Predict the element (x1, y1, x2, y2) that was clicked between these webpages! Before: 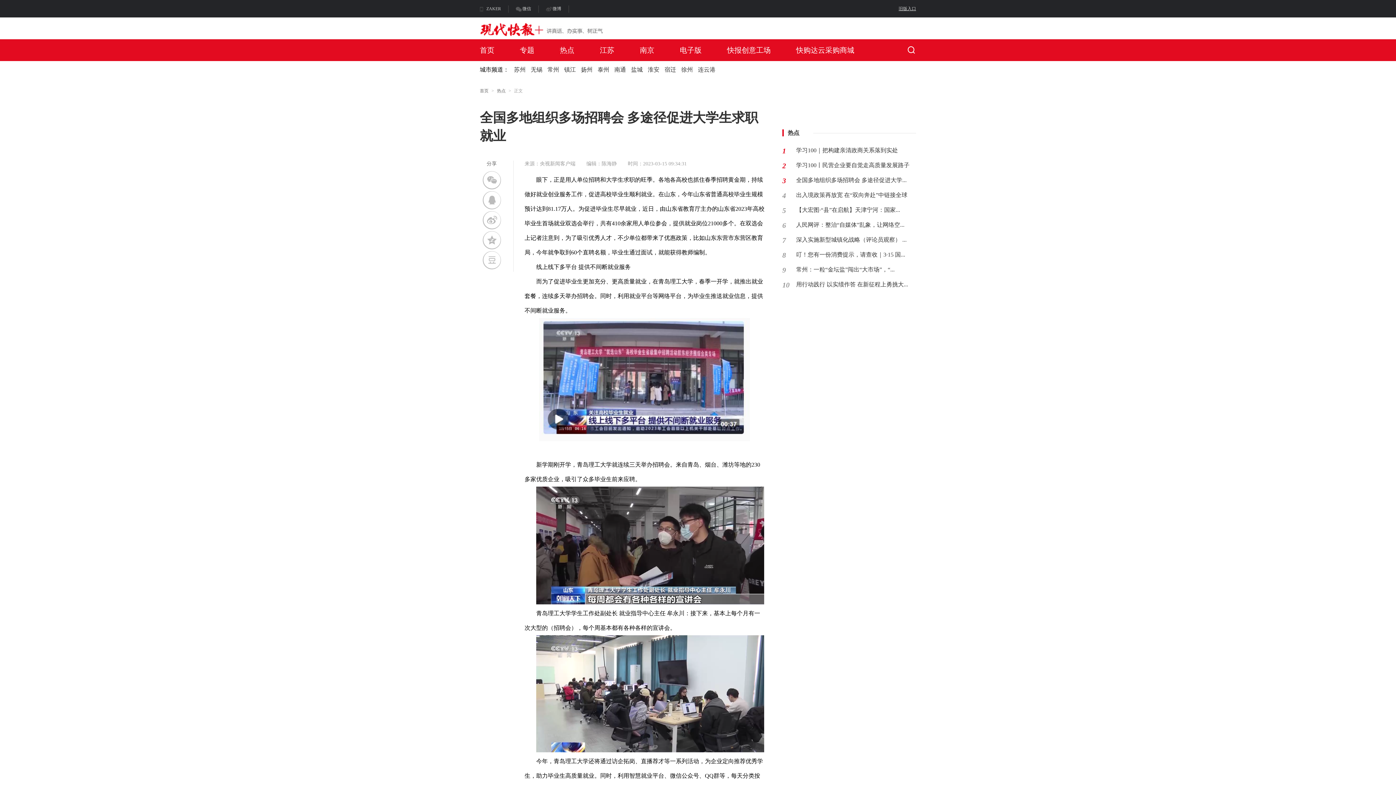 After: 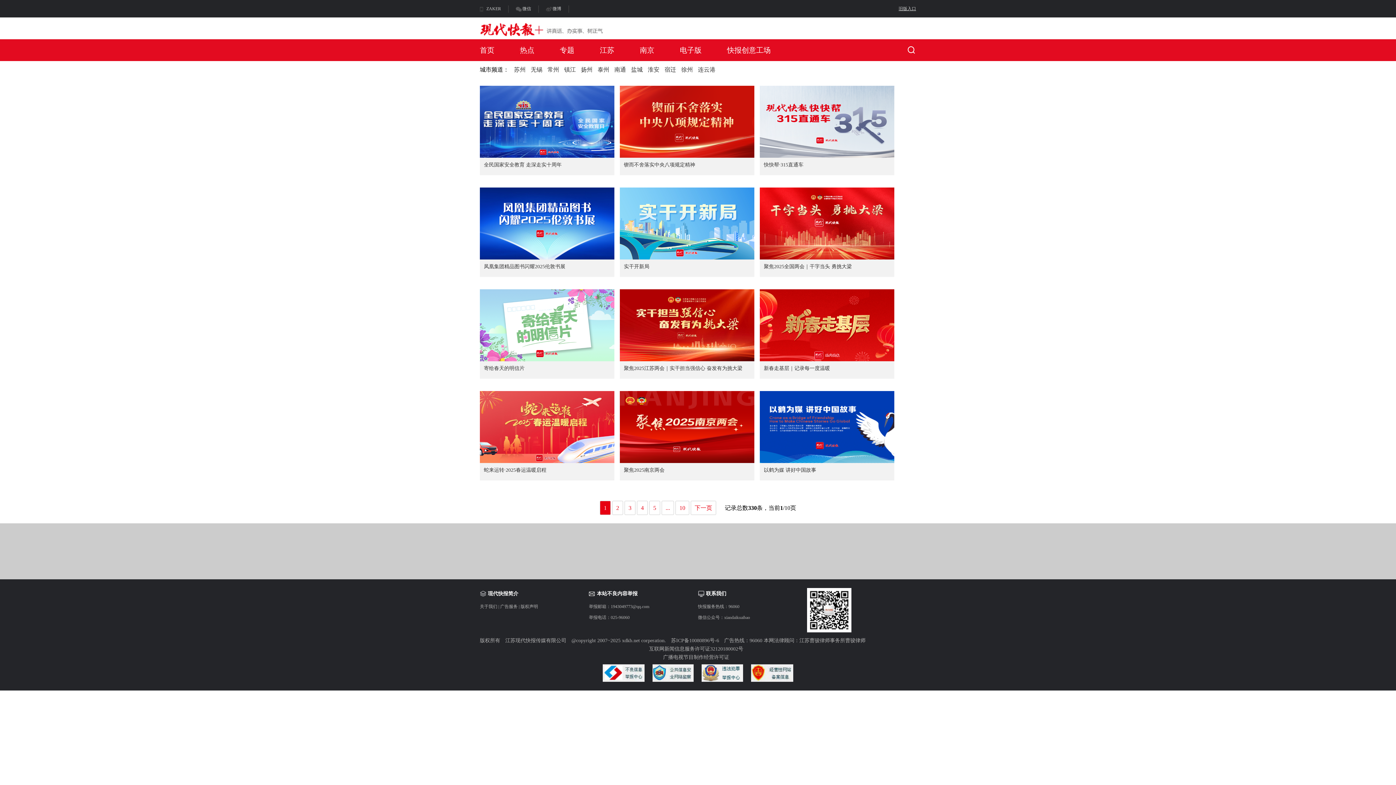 Action: label: 专题 bbox: (520, 46, 534, 56)